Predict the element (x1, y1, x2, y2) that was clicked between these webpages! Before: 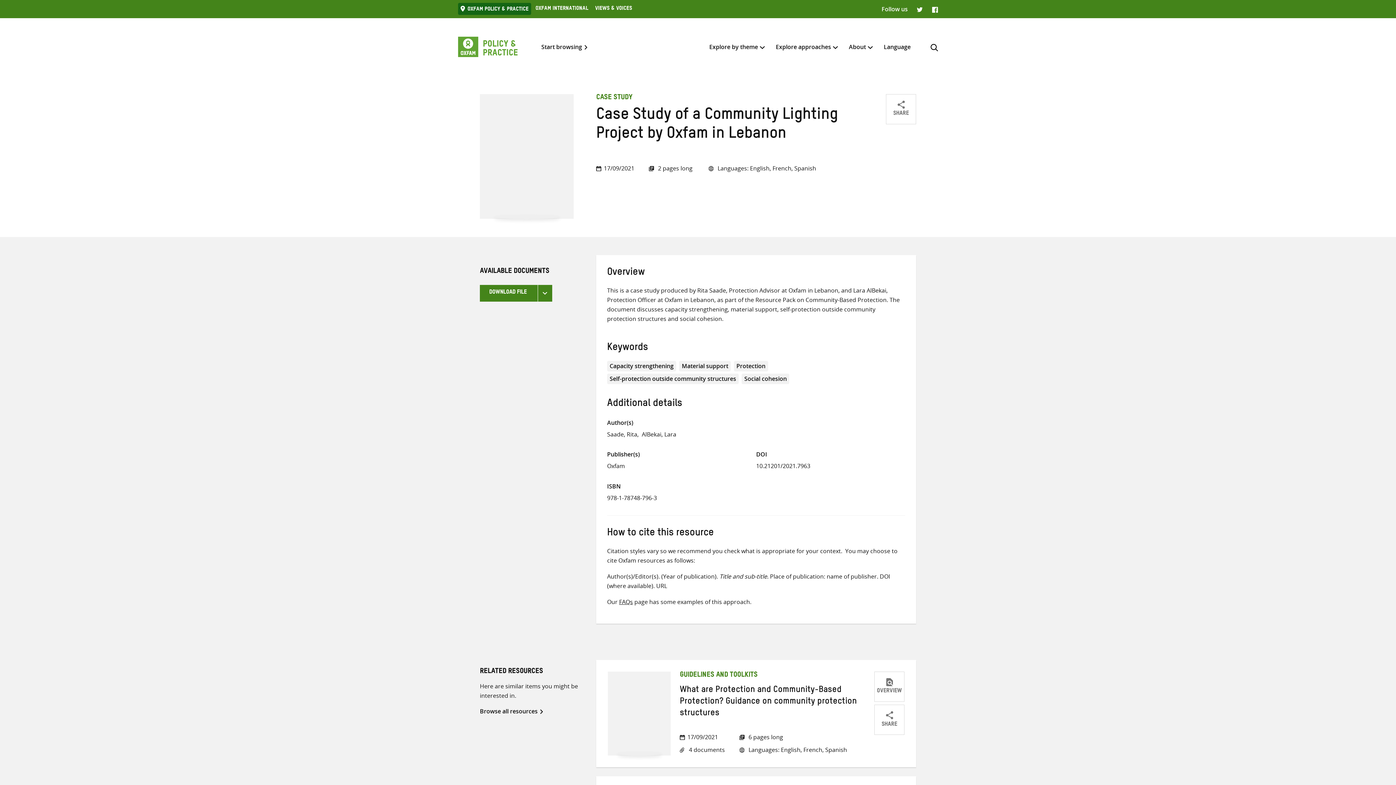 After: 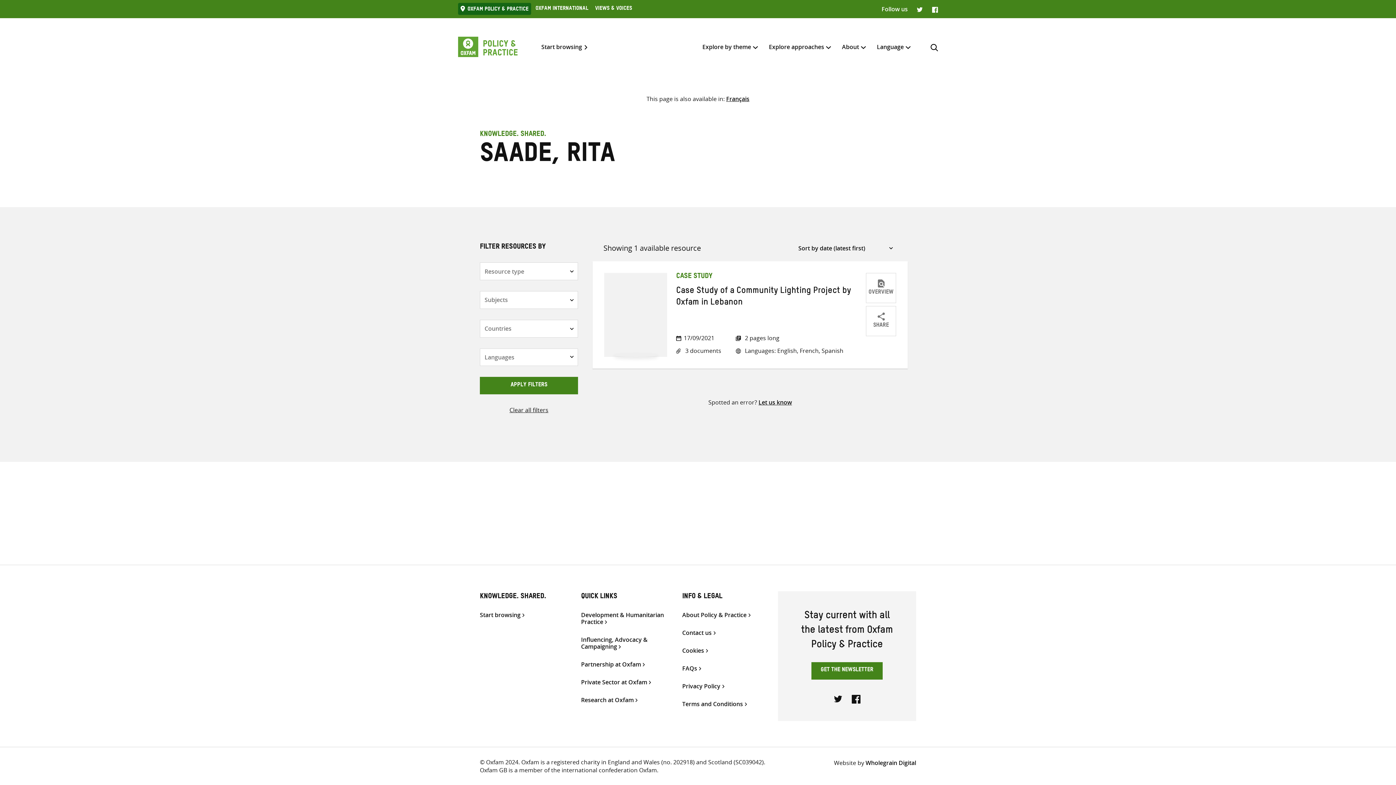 Action: bbox: (607, 430, 638, 438) label: Saade, Rita